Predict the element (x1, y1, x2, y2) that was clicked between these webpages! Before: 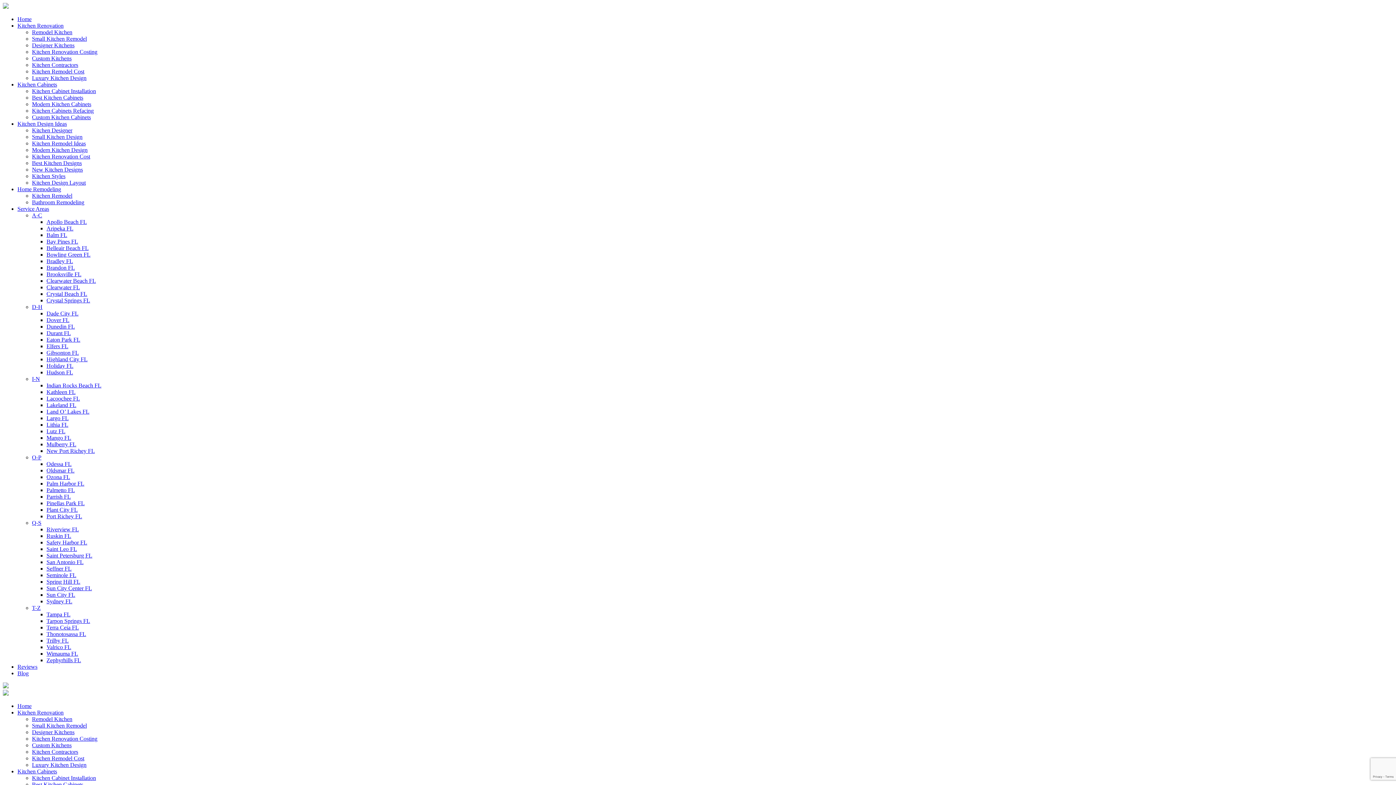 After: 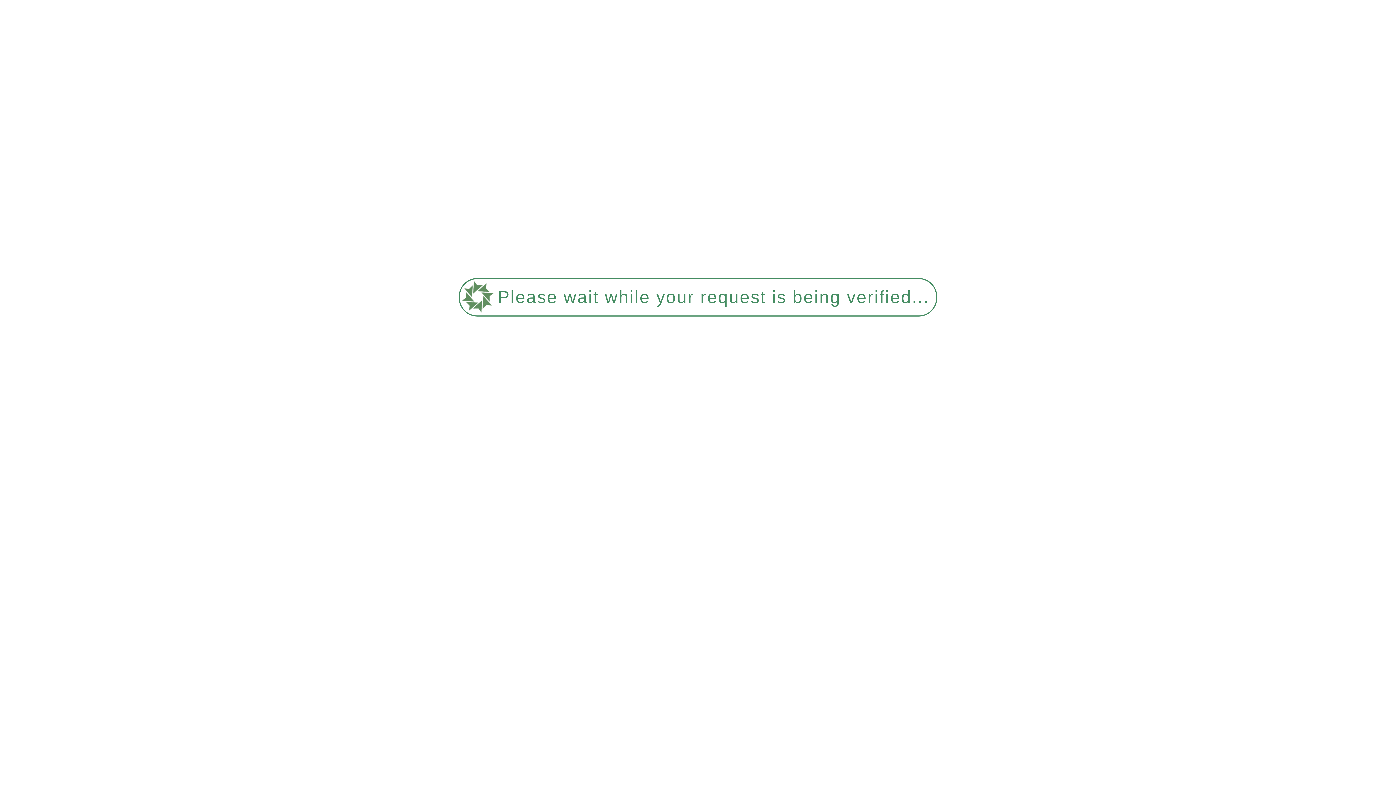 Action: bbox: (32, 153, 90, 159) label: Kitchen Renovation Cost